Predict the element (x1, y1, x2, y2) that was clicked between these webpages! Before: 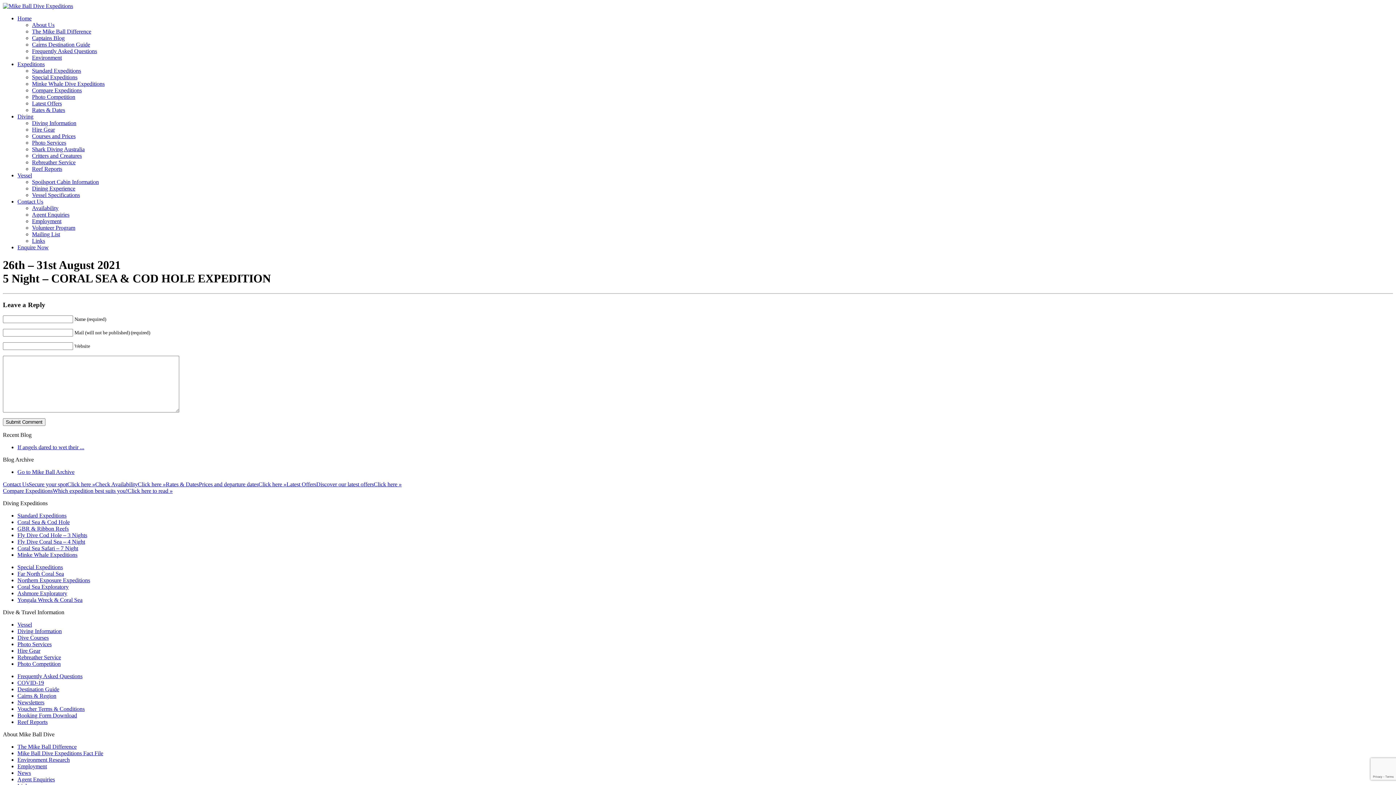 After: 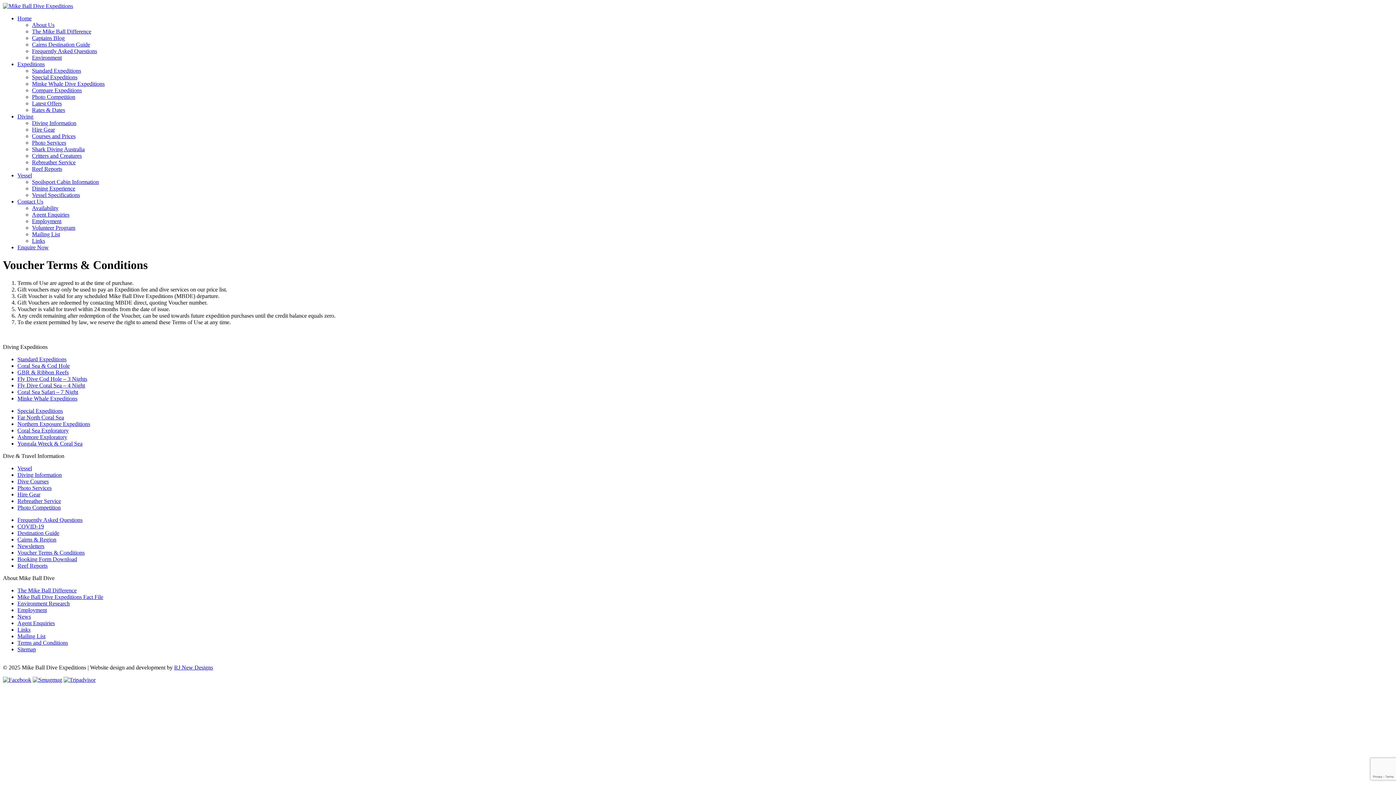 Action: bbox: (17, 706, 84, 712) label: Voucher Terms & Conditions